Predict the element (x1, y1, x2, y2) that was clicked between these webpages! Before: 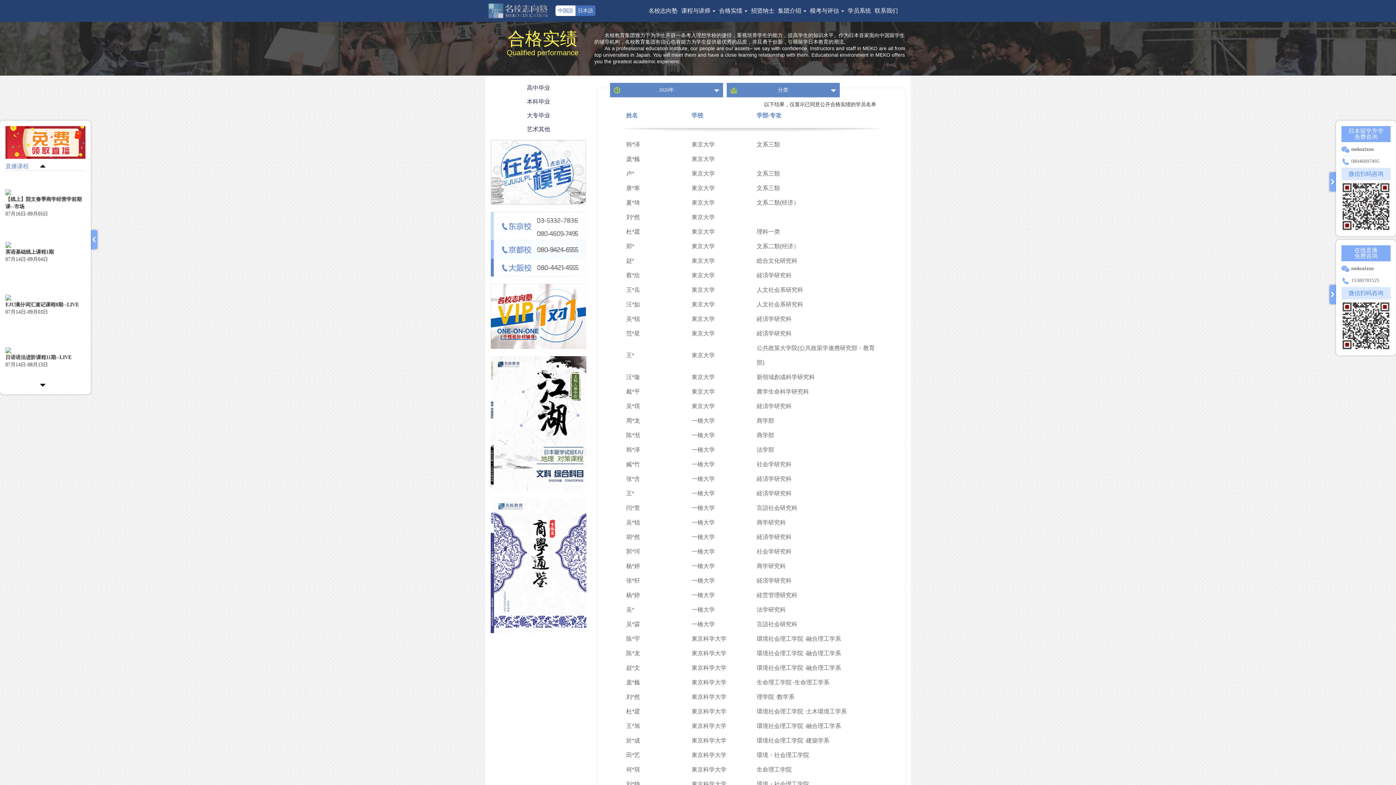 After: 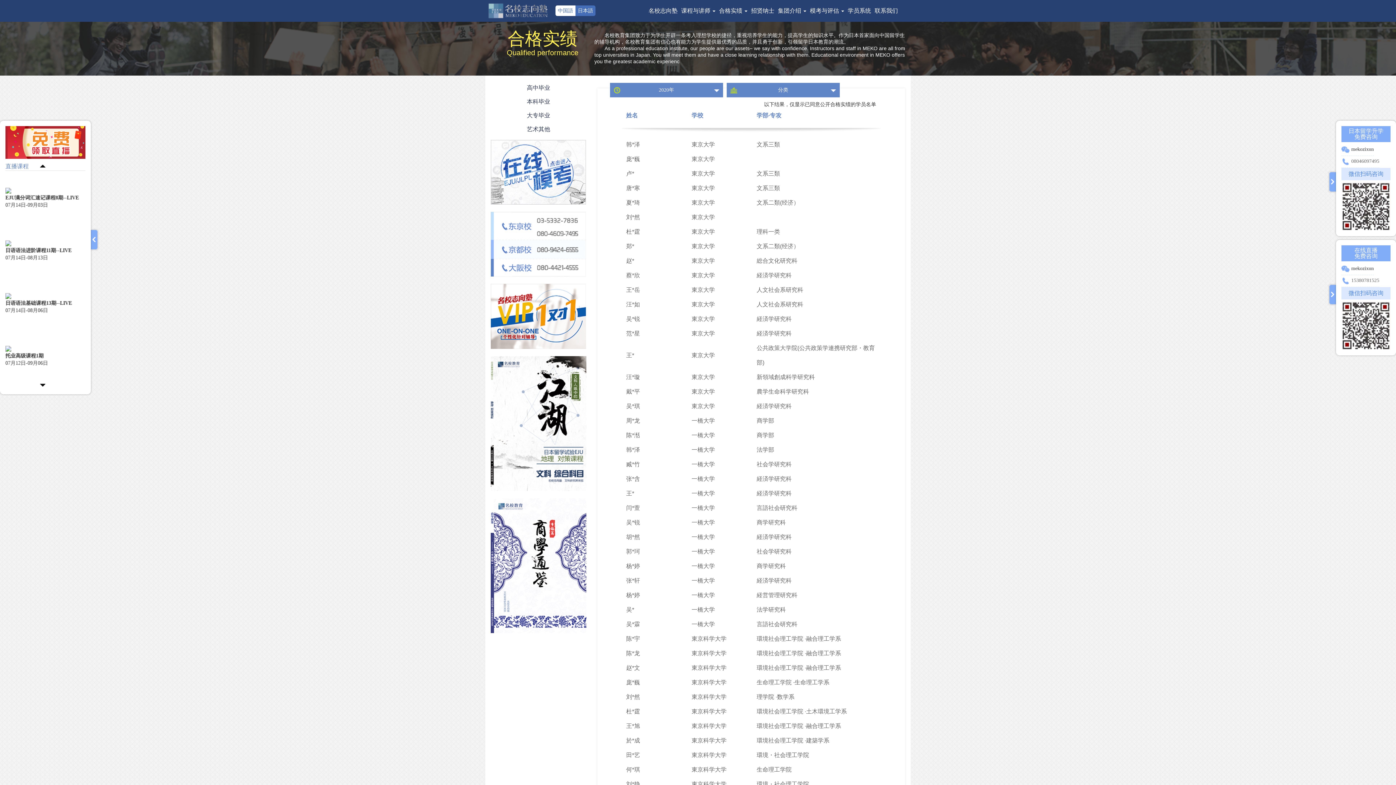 Action: label: 08046097495 bbox: (1351, 158, 1379, 164)